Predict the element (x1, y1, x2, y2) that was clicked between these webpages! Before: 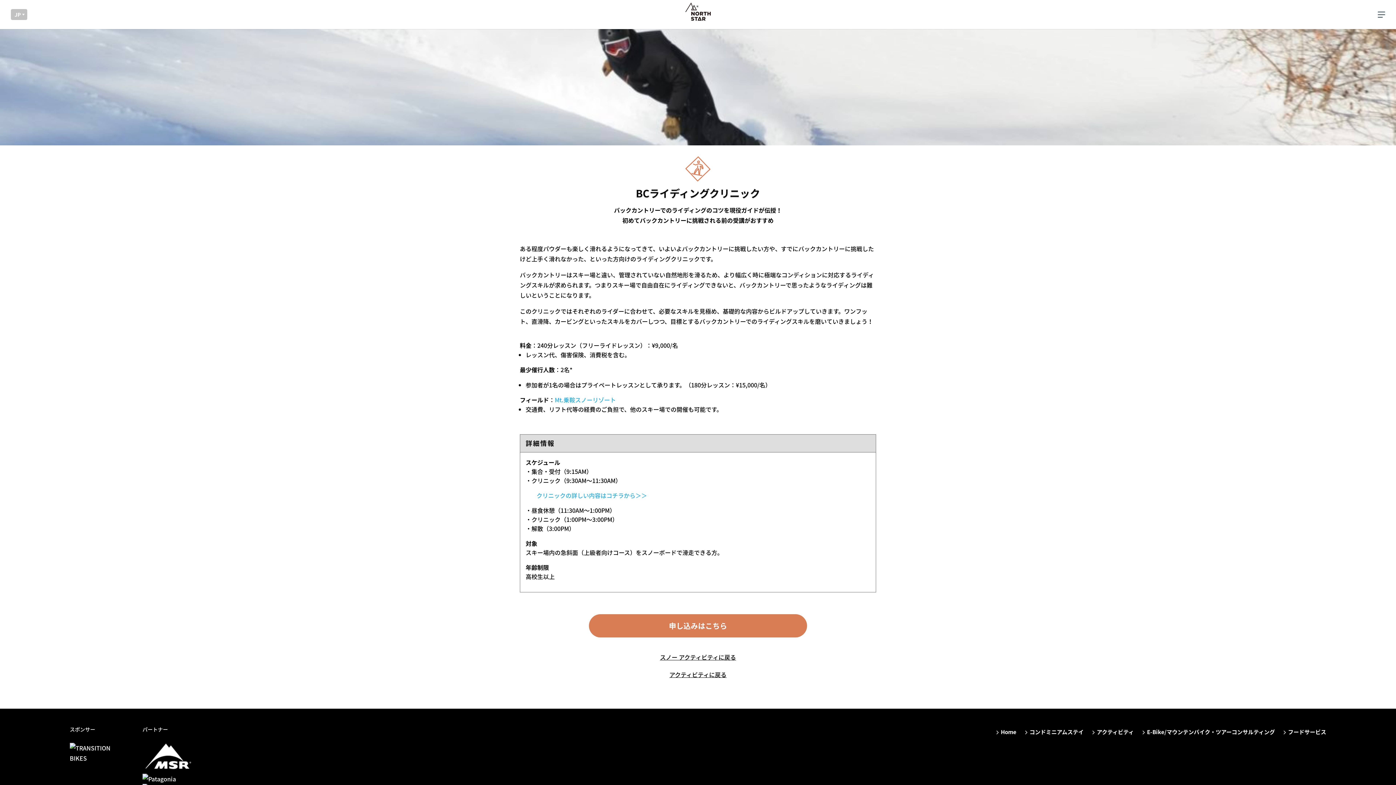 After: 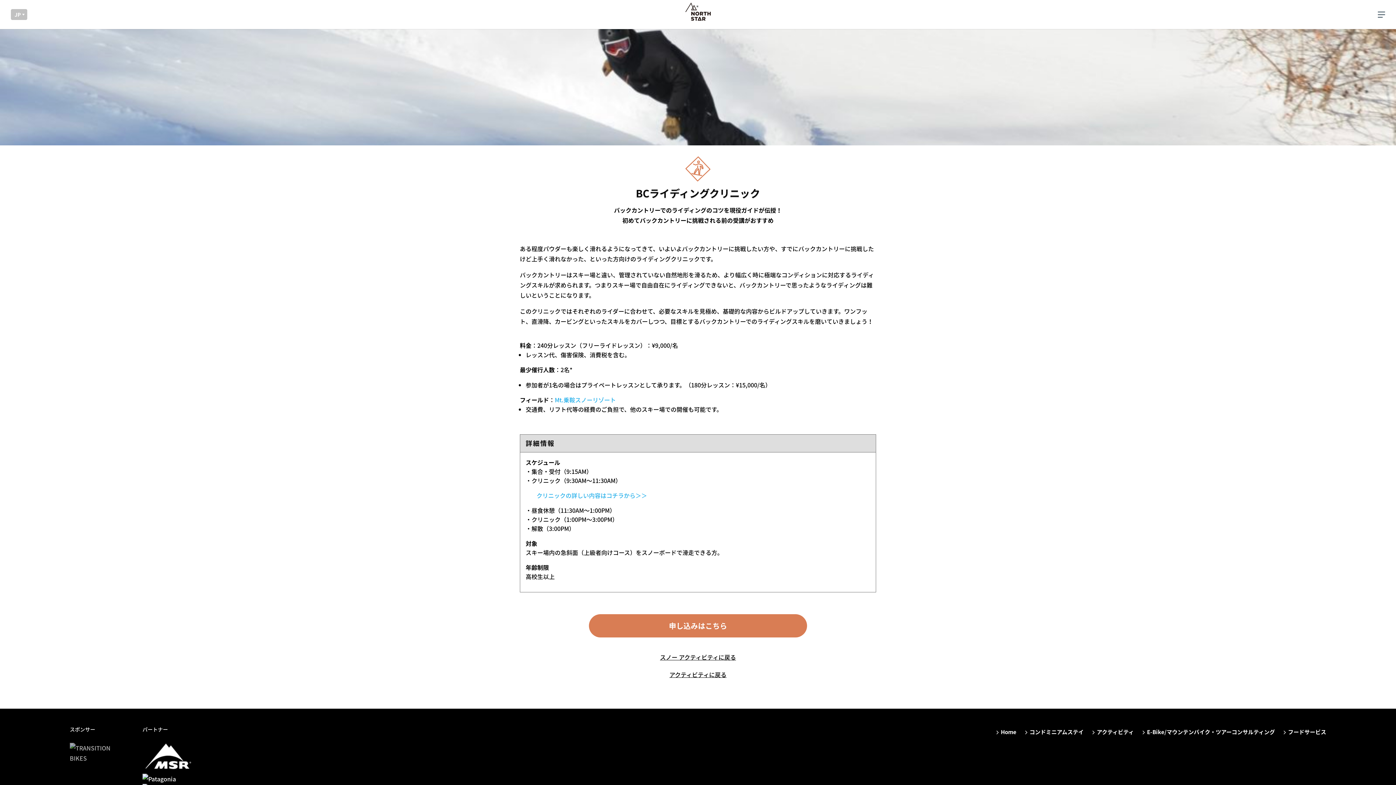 Action: bbox: (69, 754, 128, 762)